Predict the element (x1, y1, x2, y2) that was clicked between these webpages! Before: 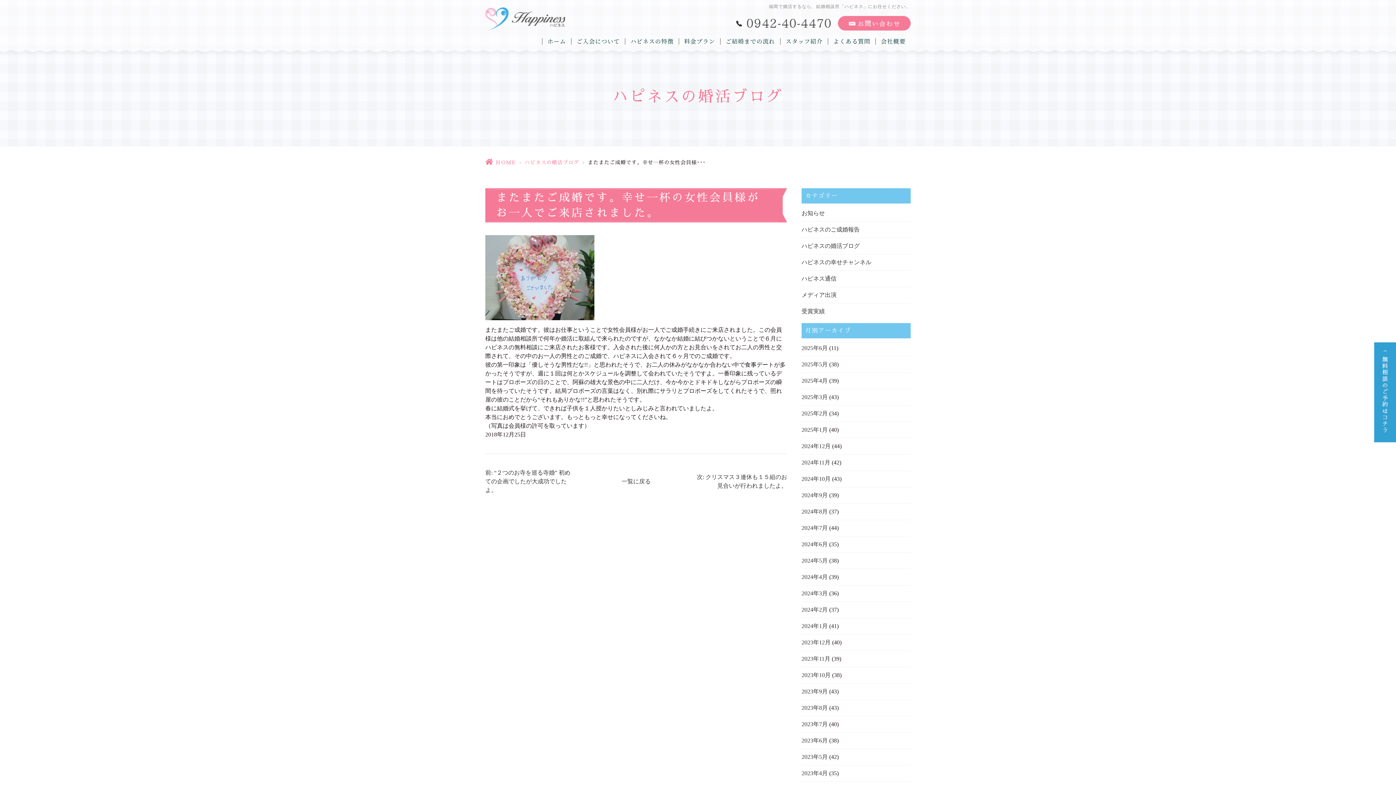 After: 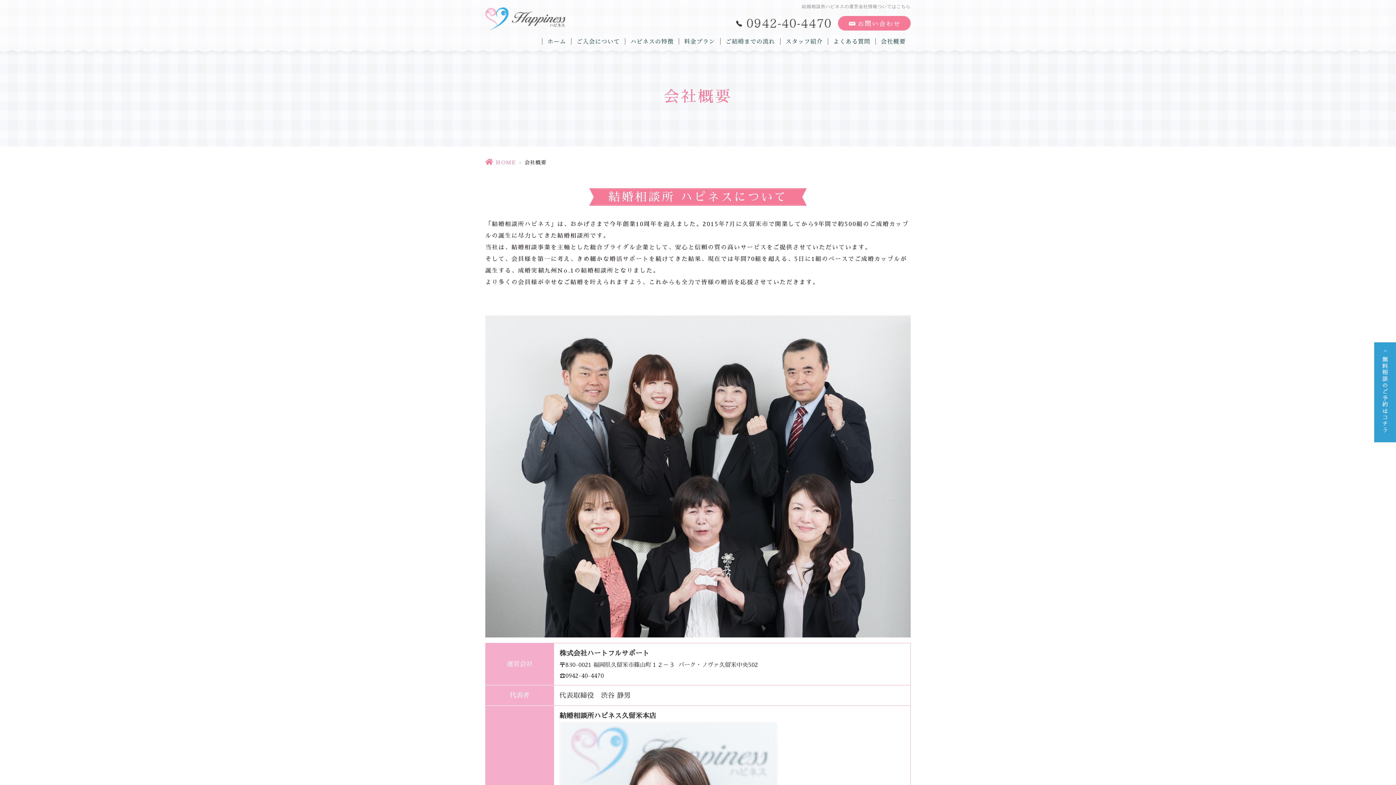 Action: label: 会社概要 bbox: (881, 38, 905, 44)